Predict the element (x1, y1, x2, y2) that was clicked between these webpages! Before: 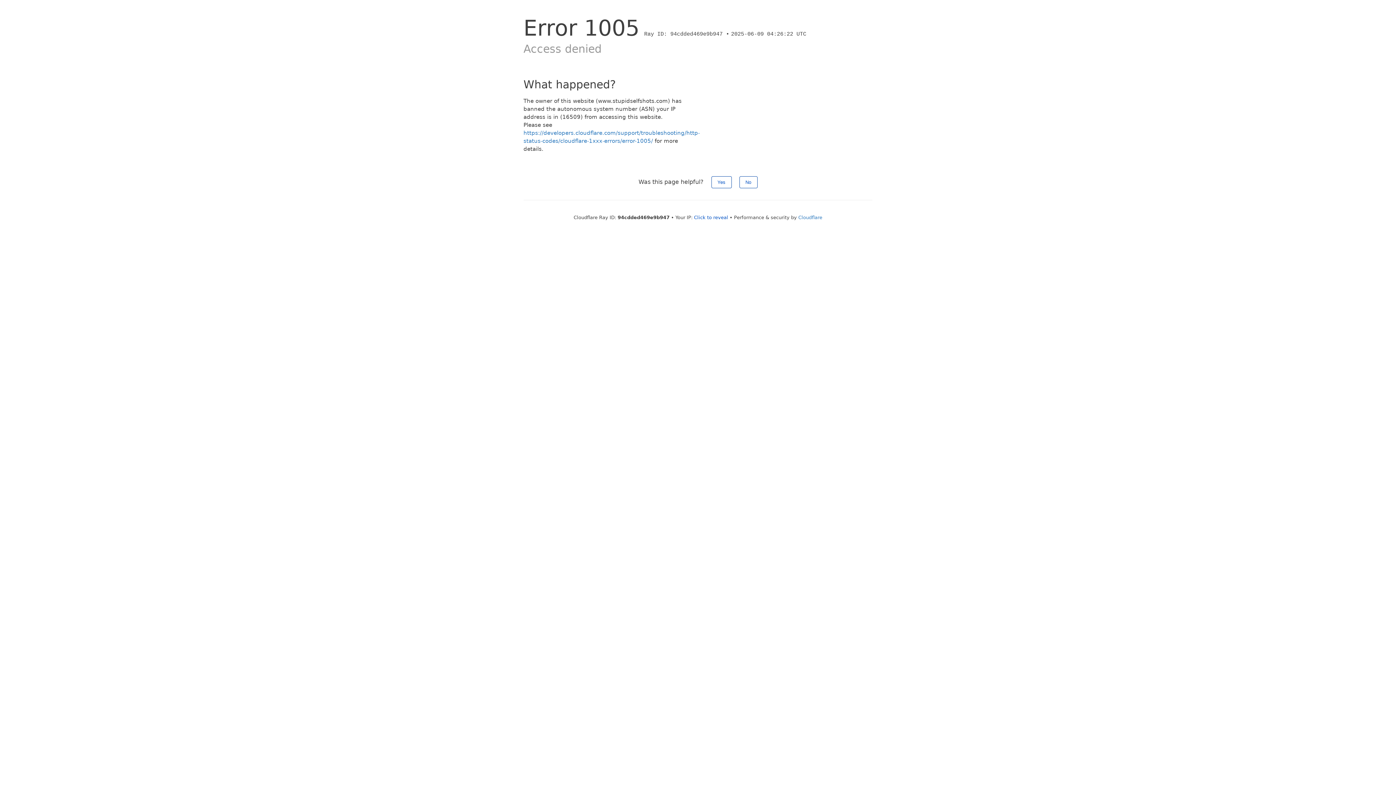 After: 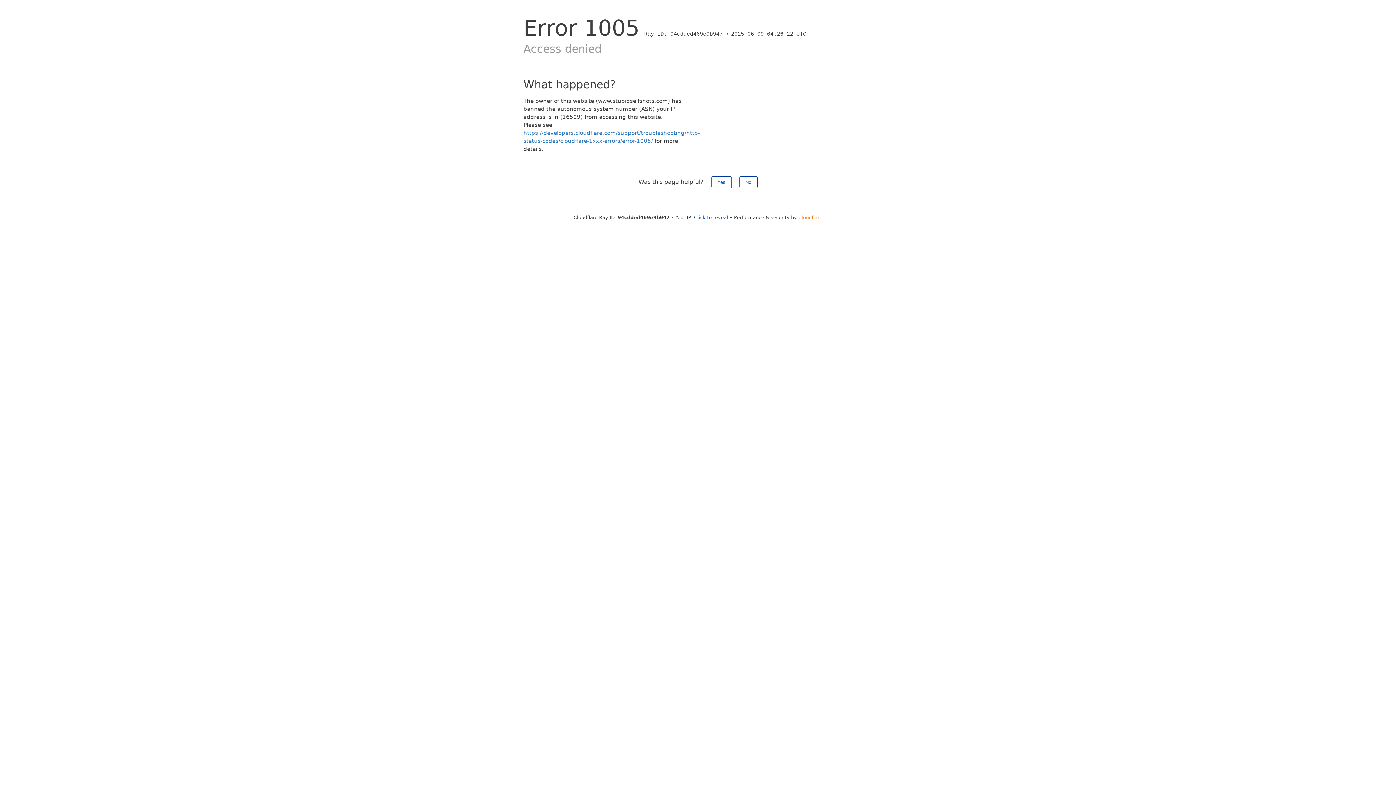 Action: bbox: (798, 214, 822, 220) label: Cloudflare